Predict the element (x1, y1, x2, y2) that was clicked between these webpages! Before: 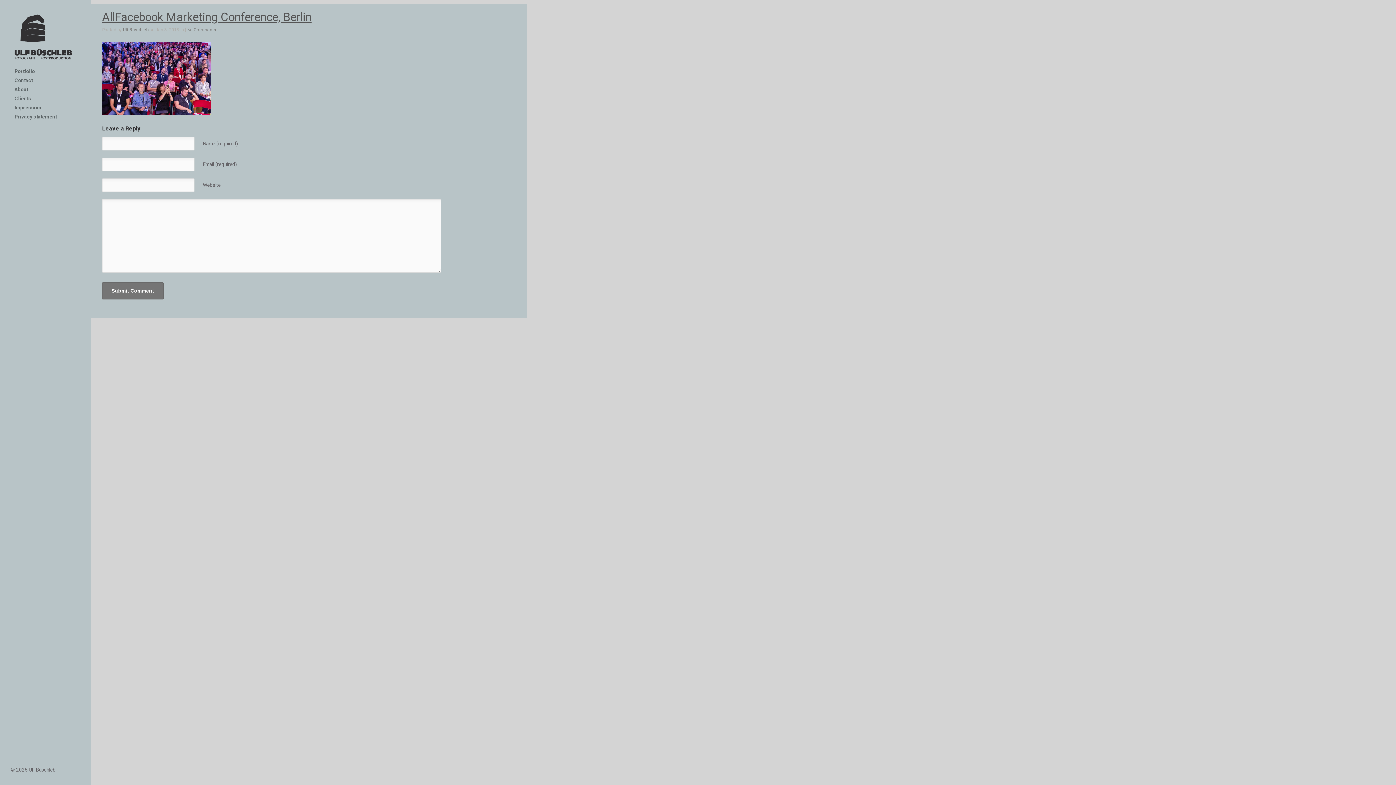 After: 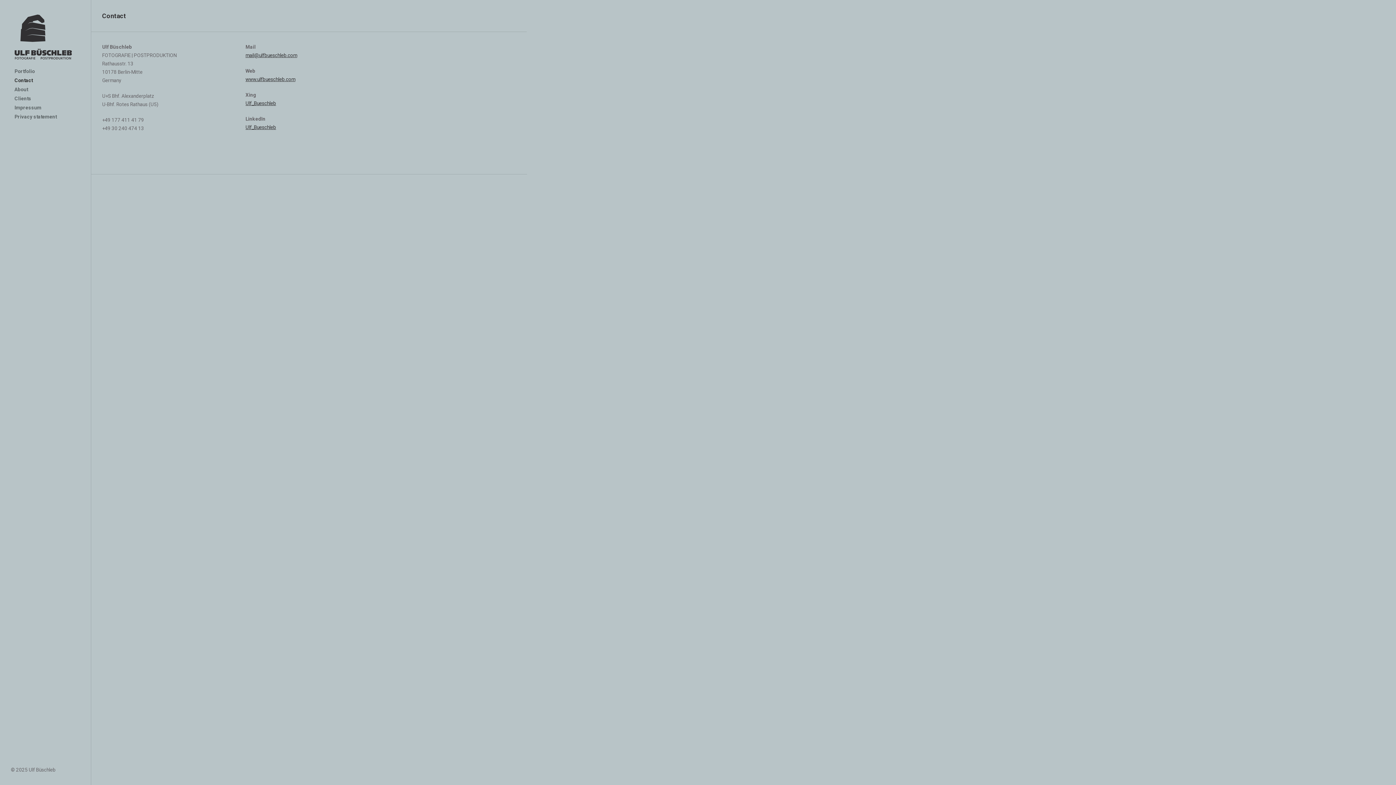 Action: bbox: (14, 76, 78, 85) label: Contact